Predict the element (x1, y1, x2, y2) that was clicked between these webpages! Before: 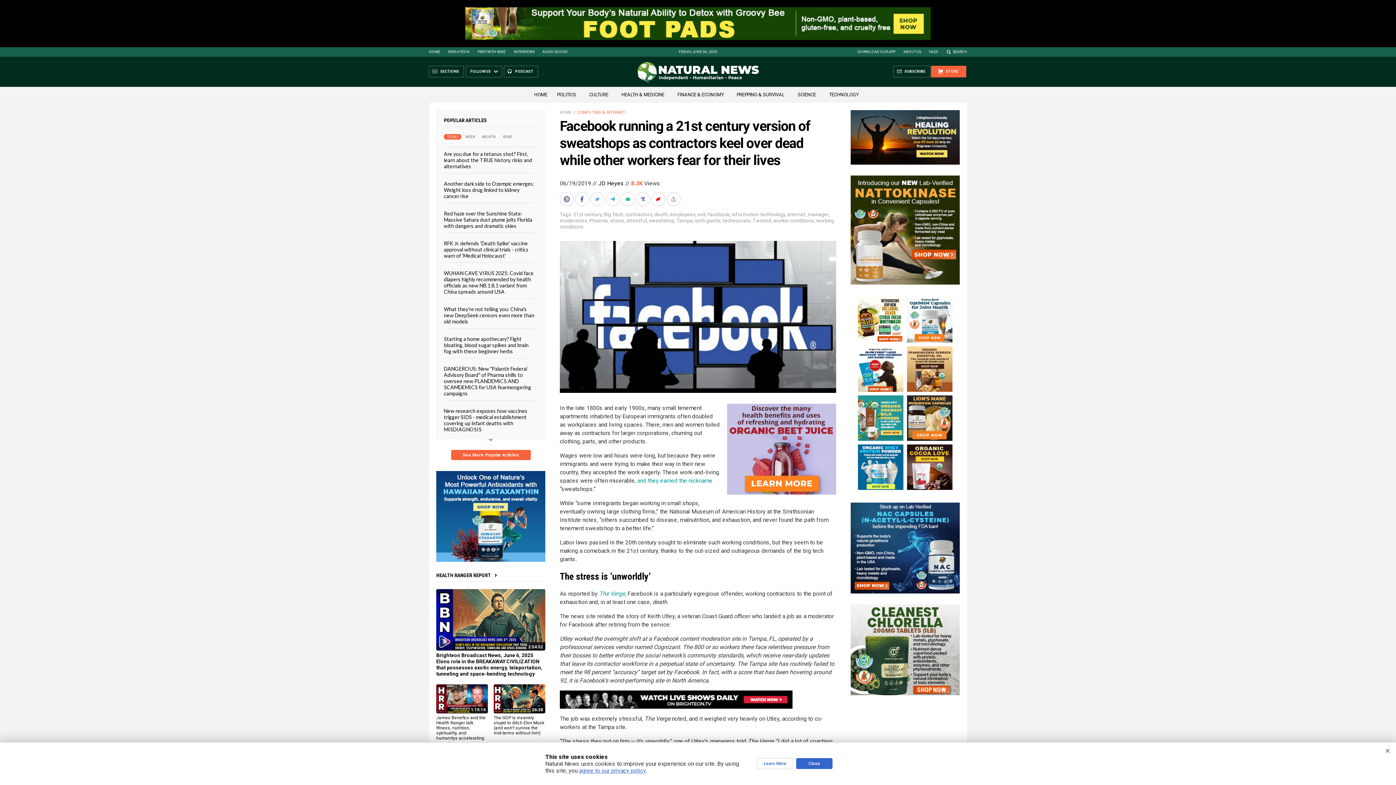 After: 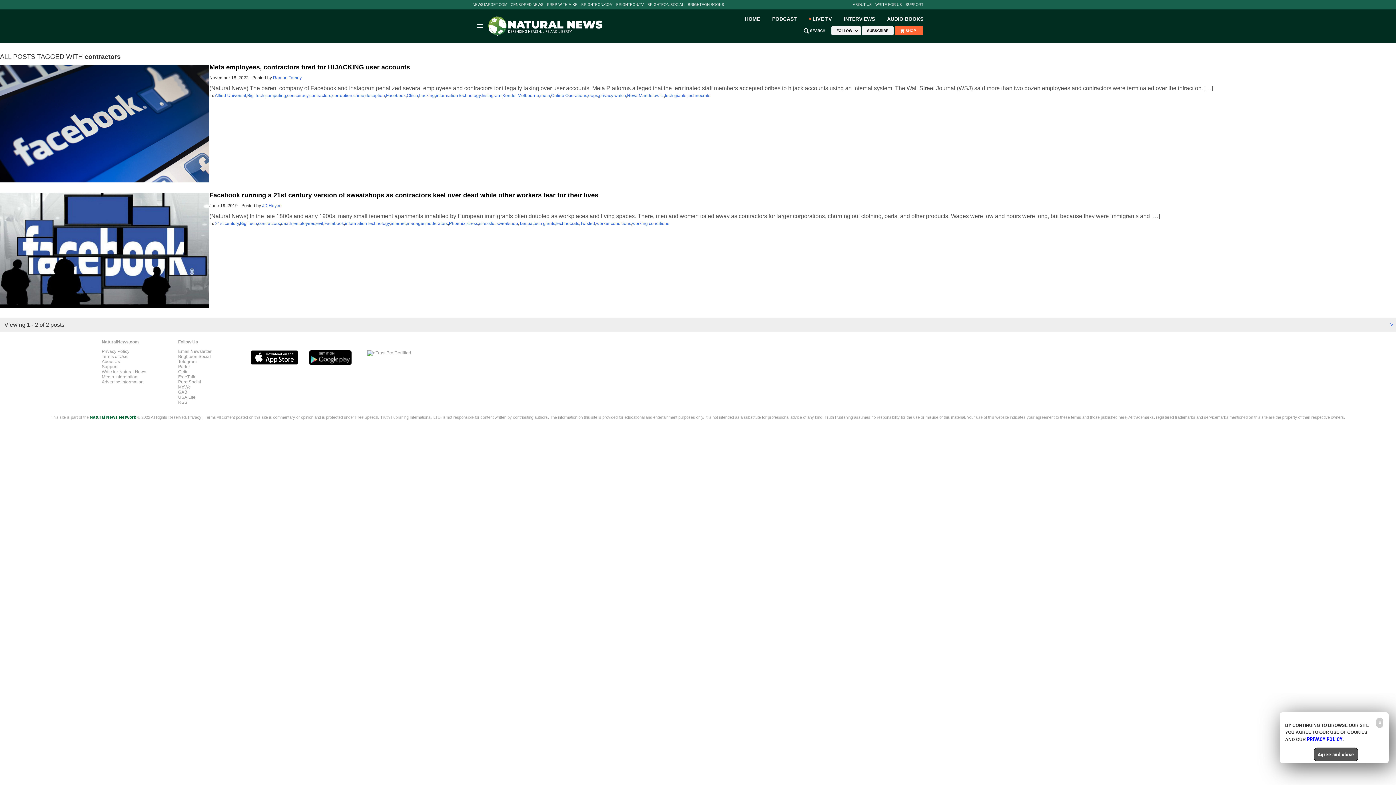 Action: label: contractors bbox: (625, 211, 652, 217)